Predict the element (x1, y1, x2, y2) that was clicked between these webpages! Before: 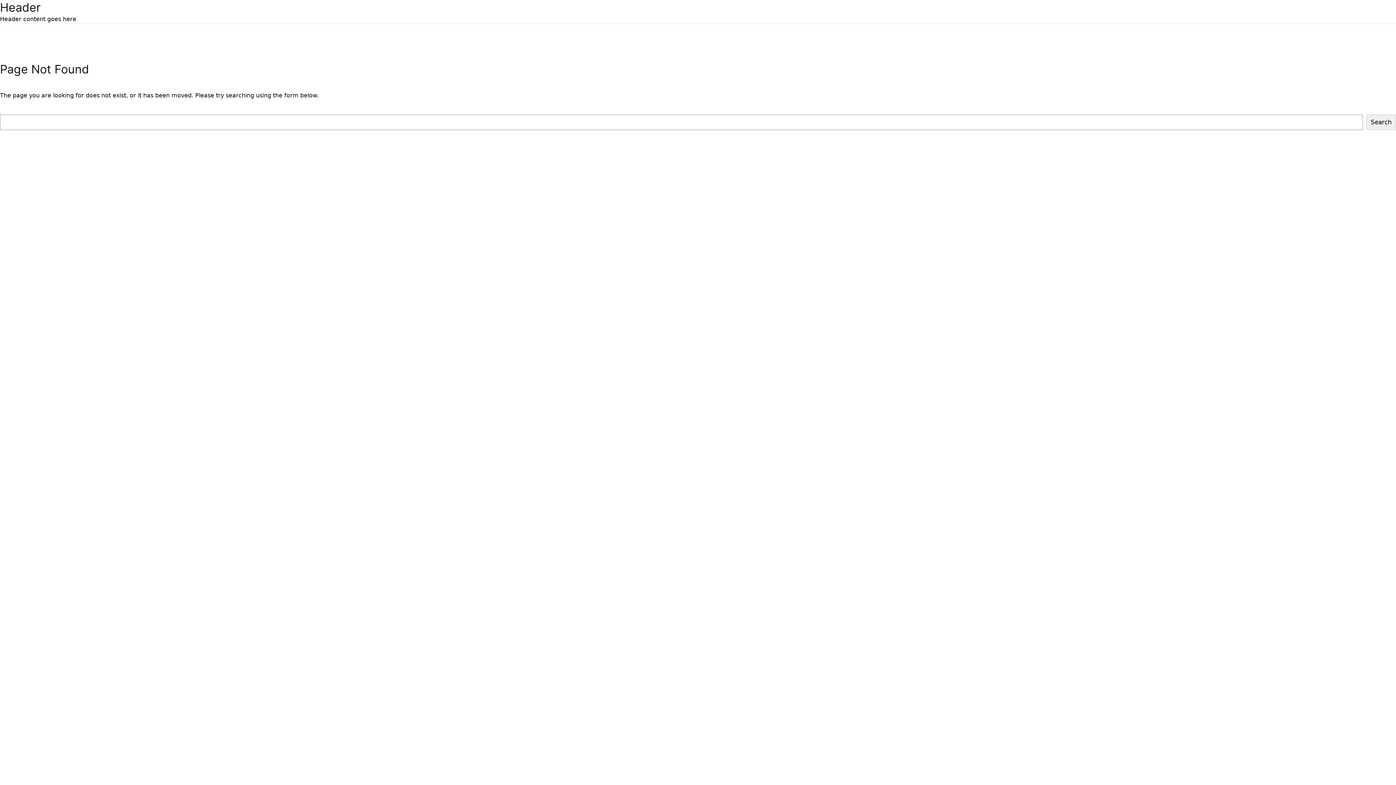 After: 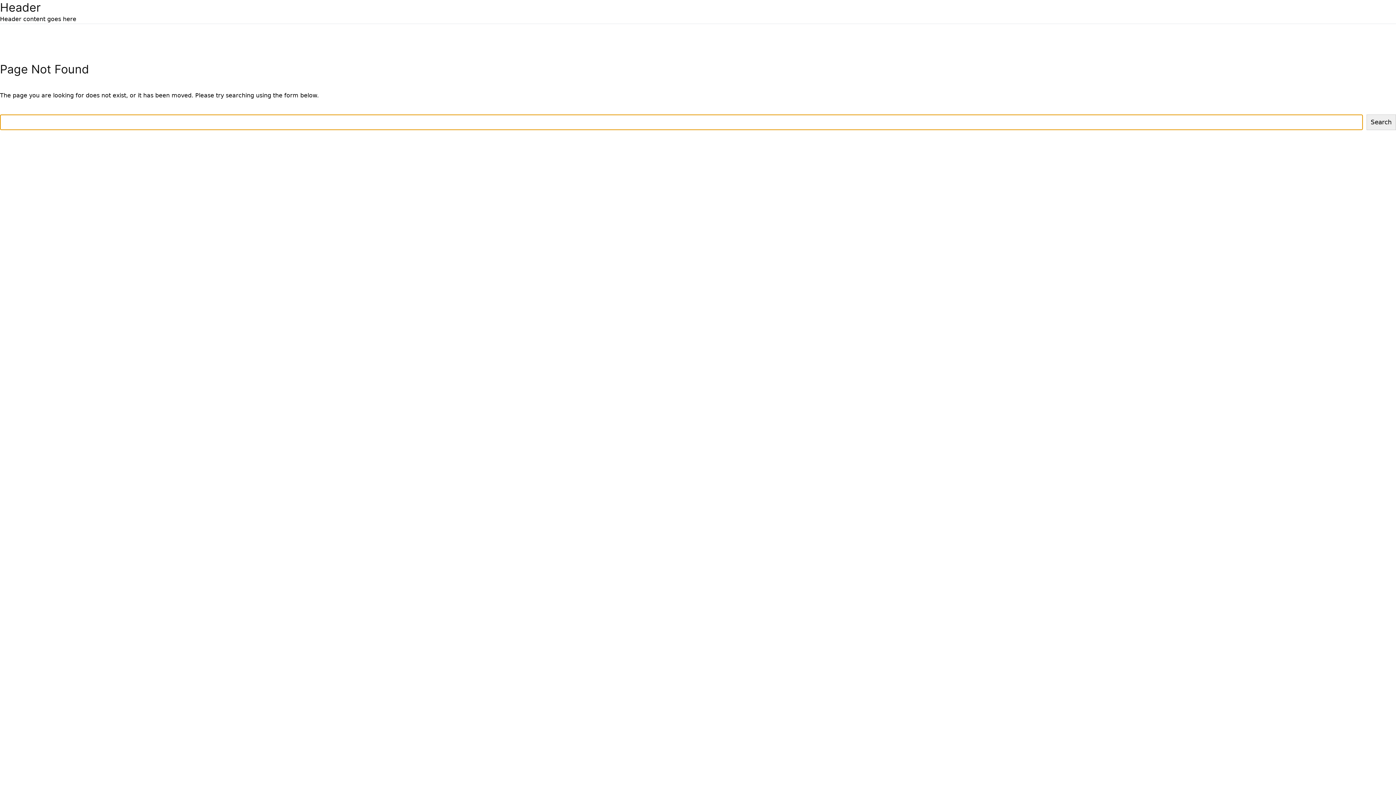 Action: label: Search bbox: (1366, 114, 1396, 130)